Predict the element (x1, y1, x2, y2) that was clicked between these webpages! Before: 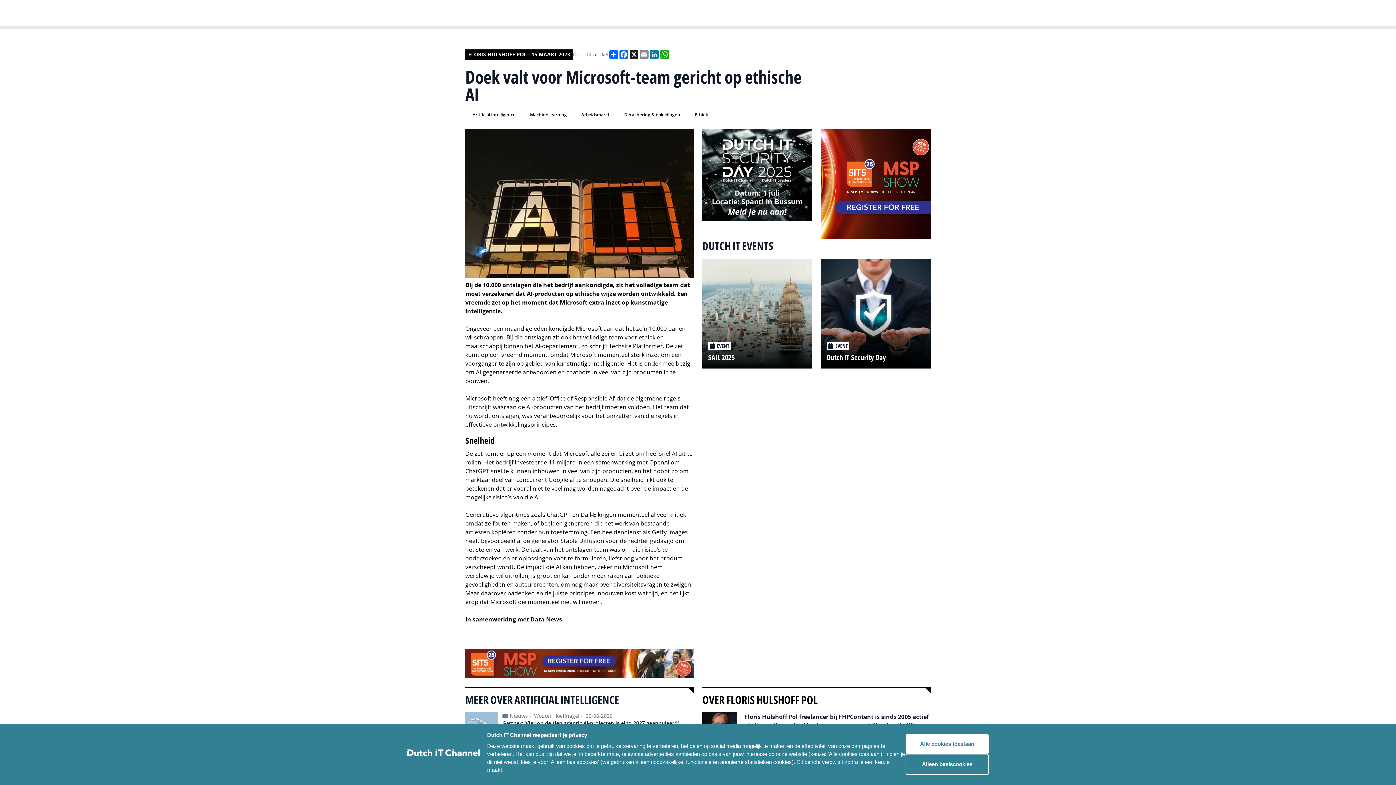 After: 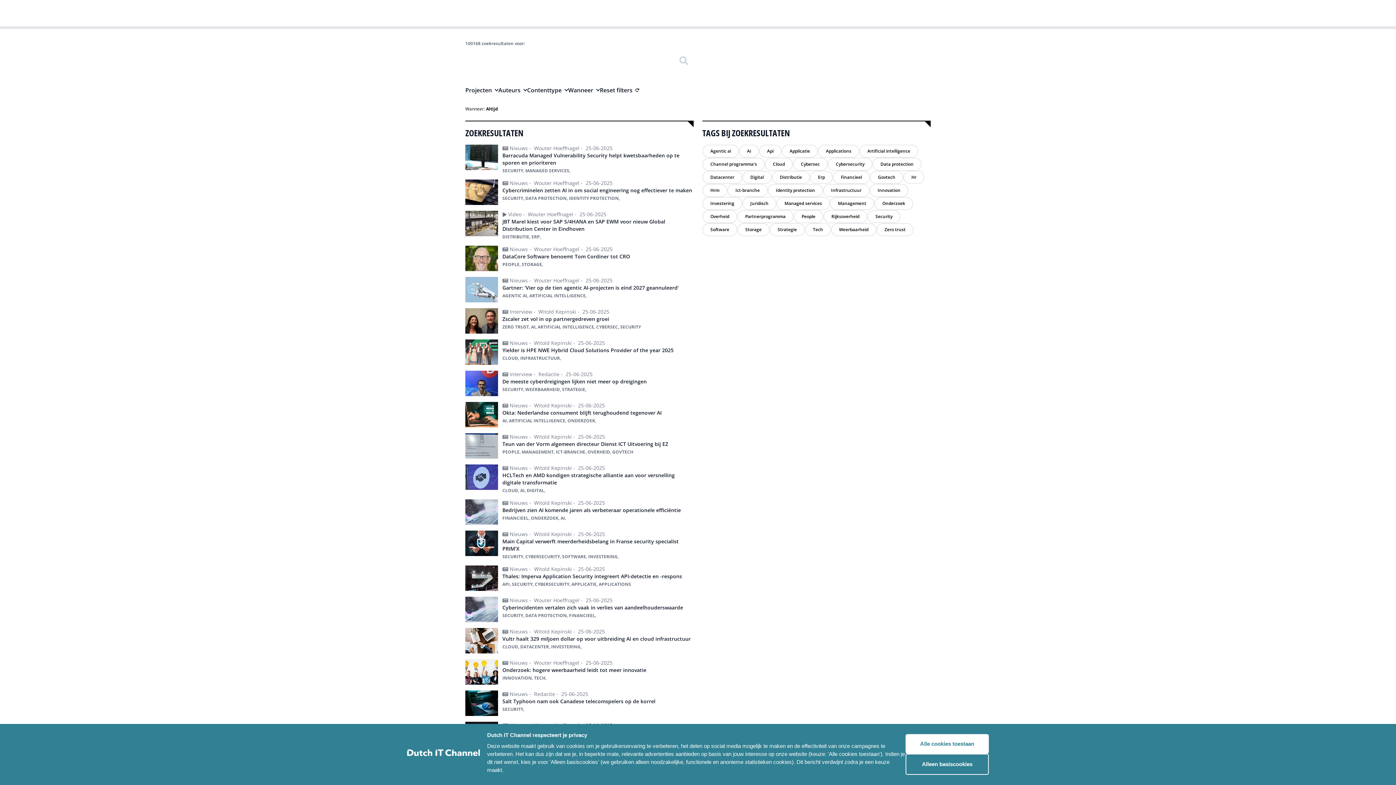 Action: bbox: (917, 5, 930, 21)